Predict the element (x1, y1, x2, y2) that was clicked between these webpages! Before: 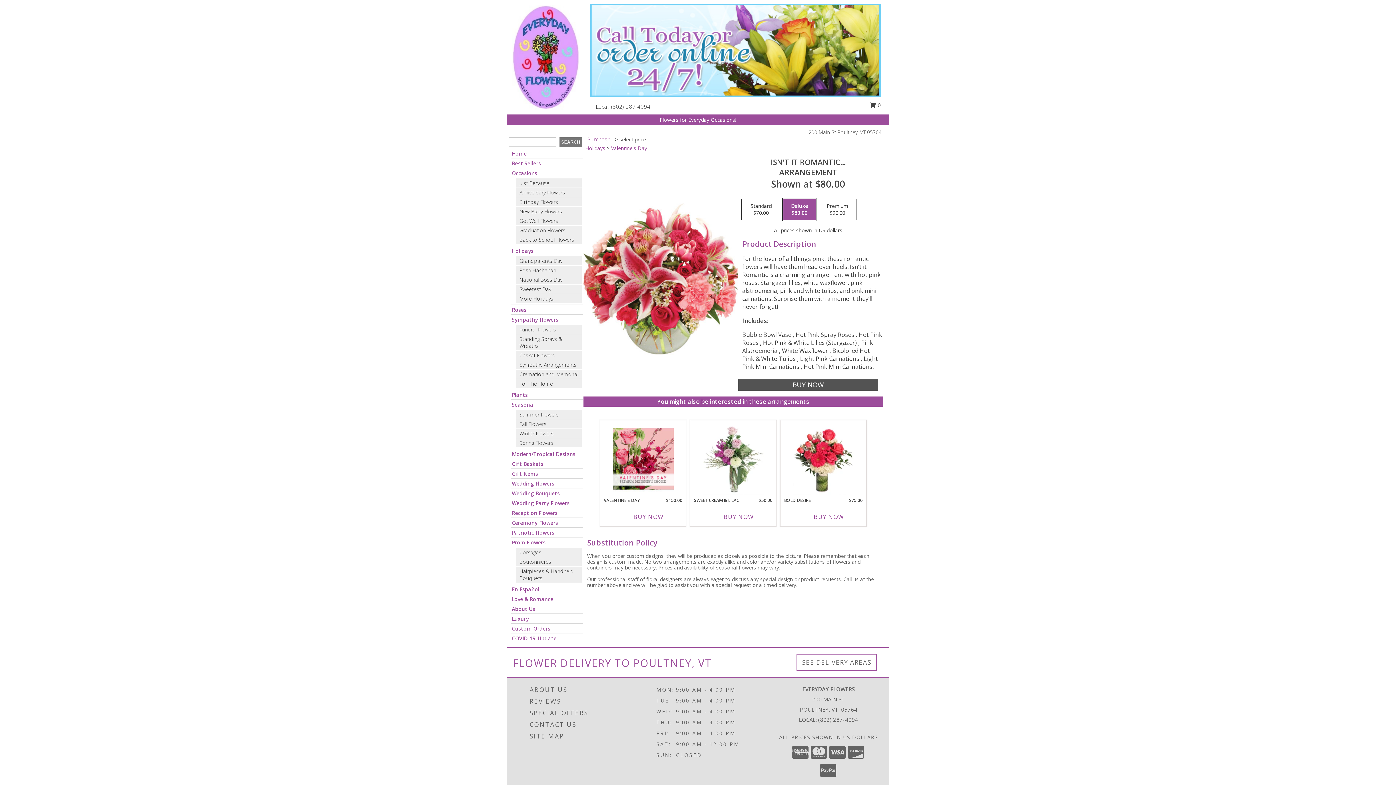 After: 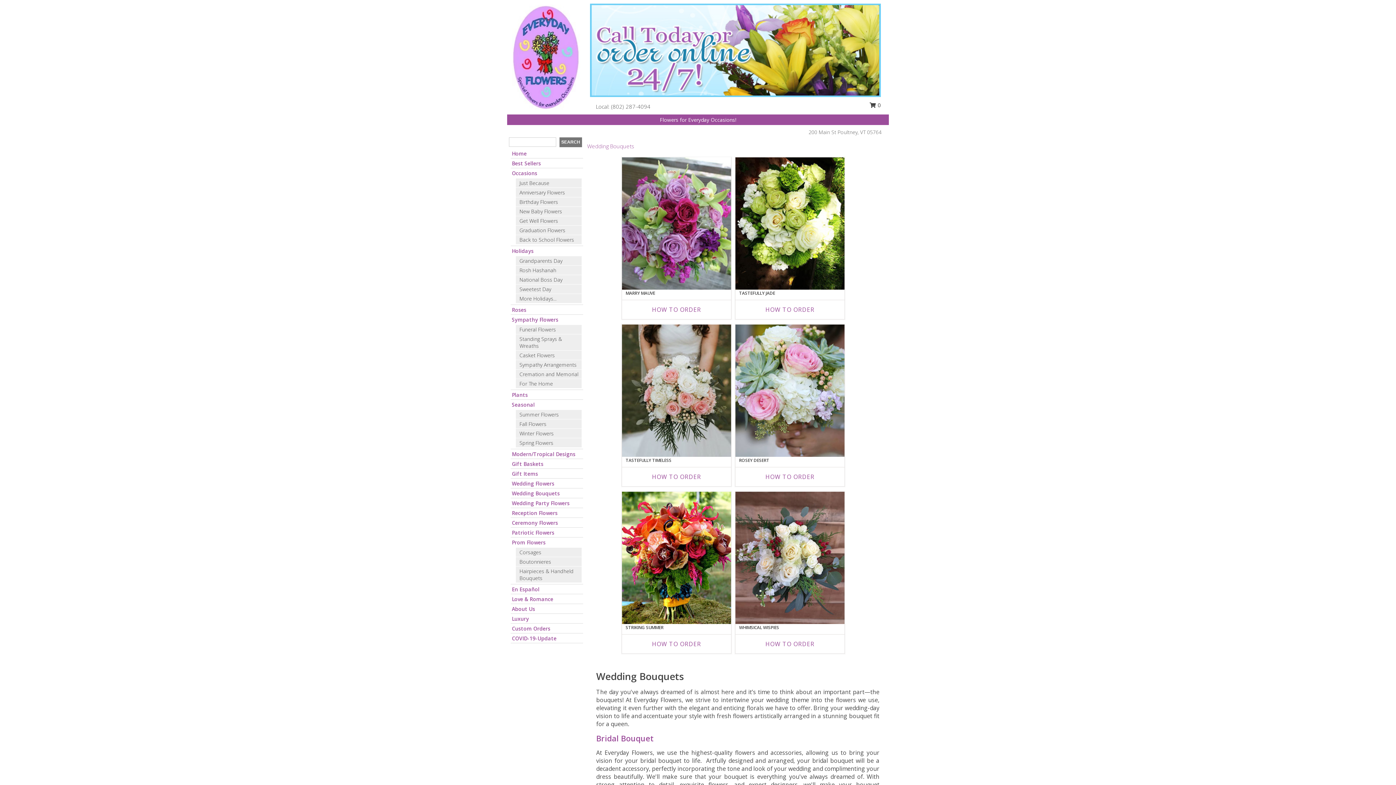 Action: bbox: (512, 490, 560, 497) label: Wedding Bouquets